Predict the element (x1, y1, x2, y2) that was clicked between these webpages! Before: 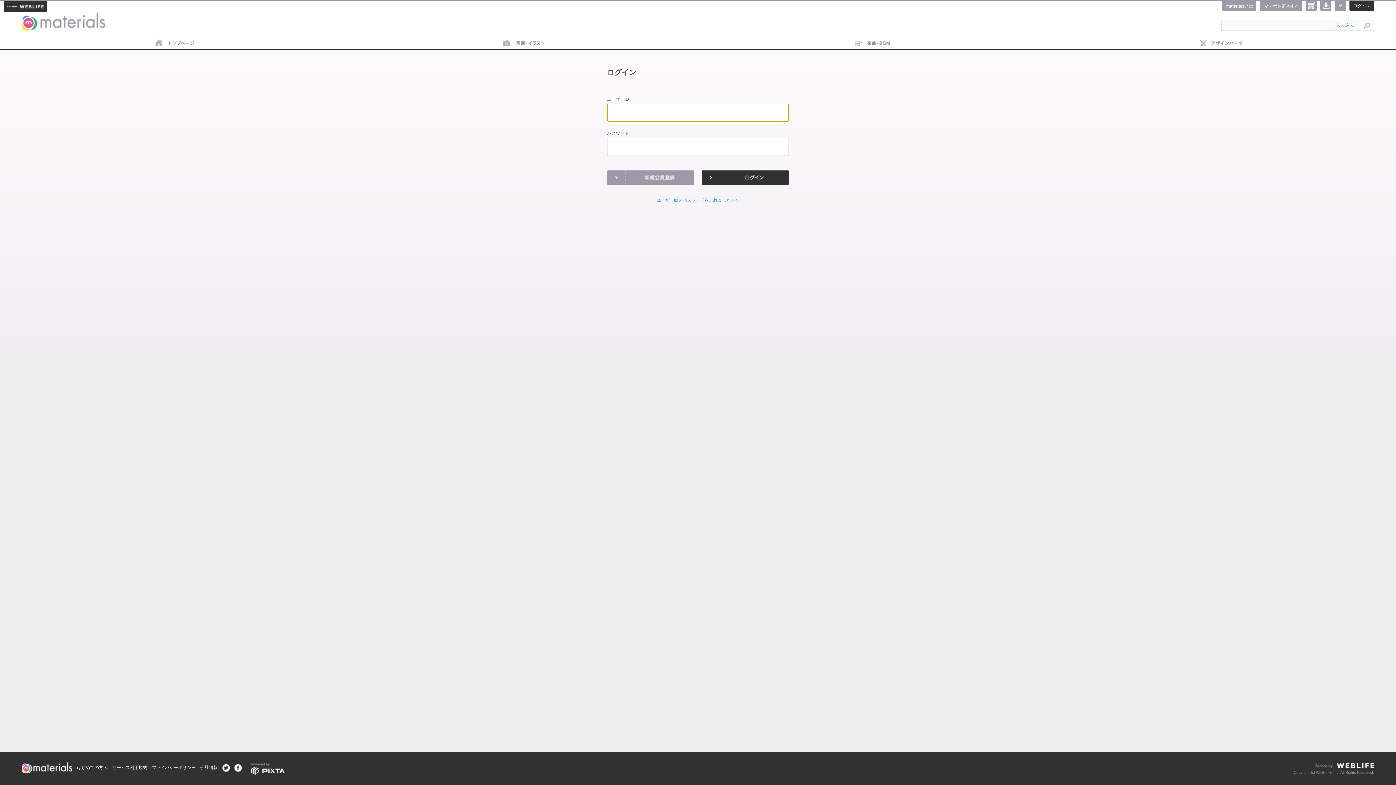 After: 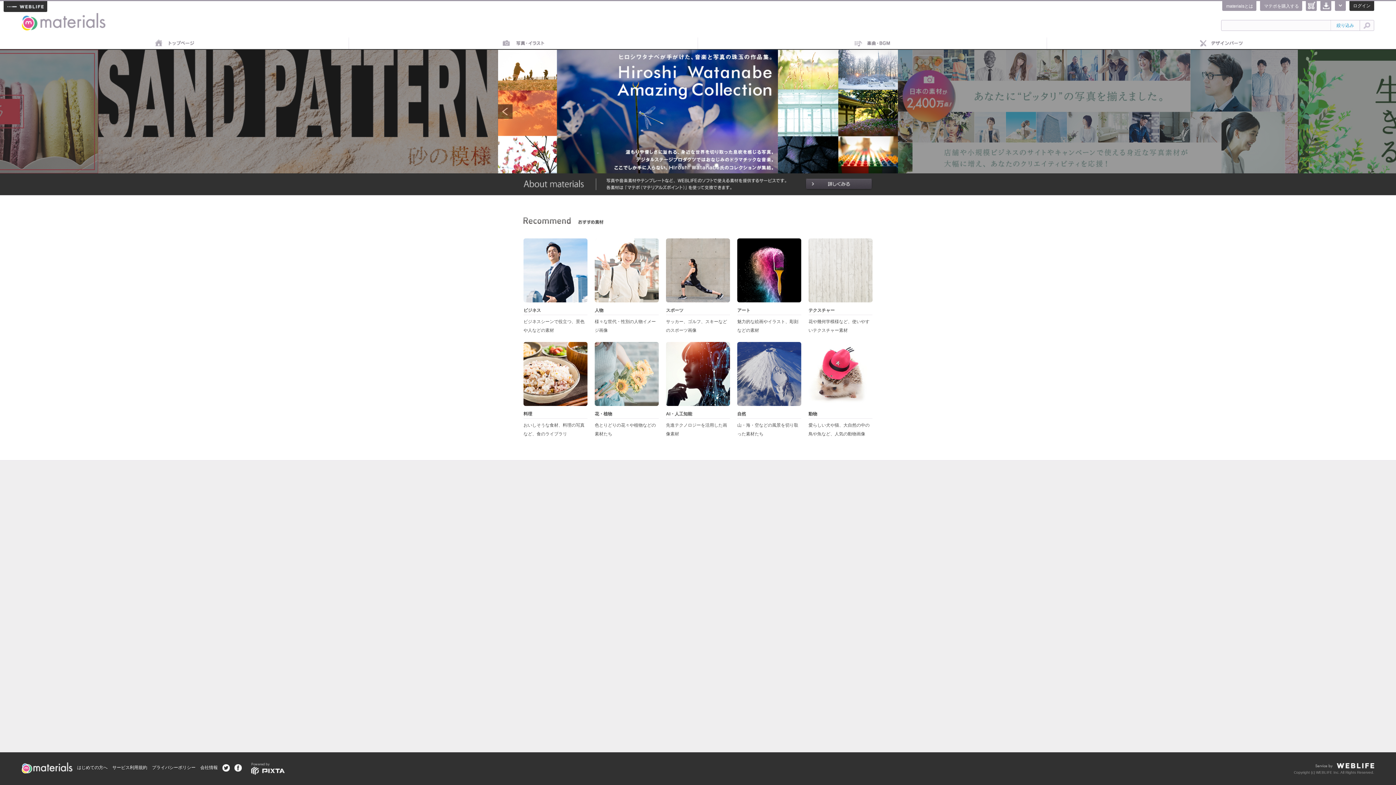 Action: label: トップページ bbox: (0, 37, 349, 49)